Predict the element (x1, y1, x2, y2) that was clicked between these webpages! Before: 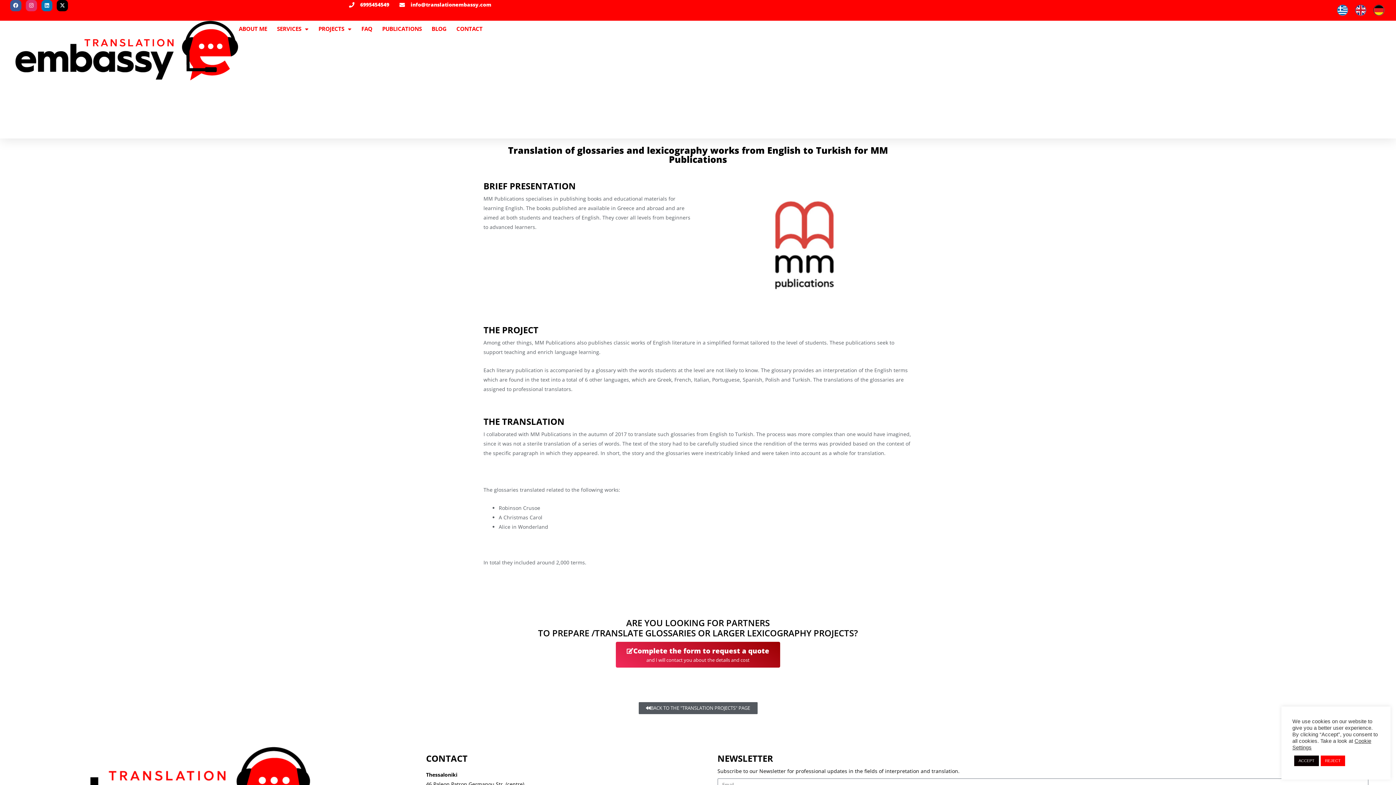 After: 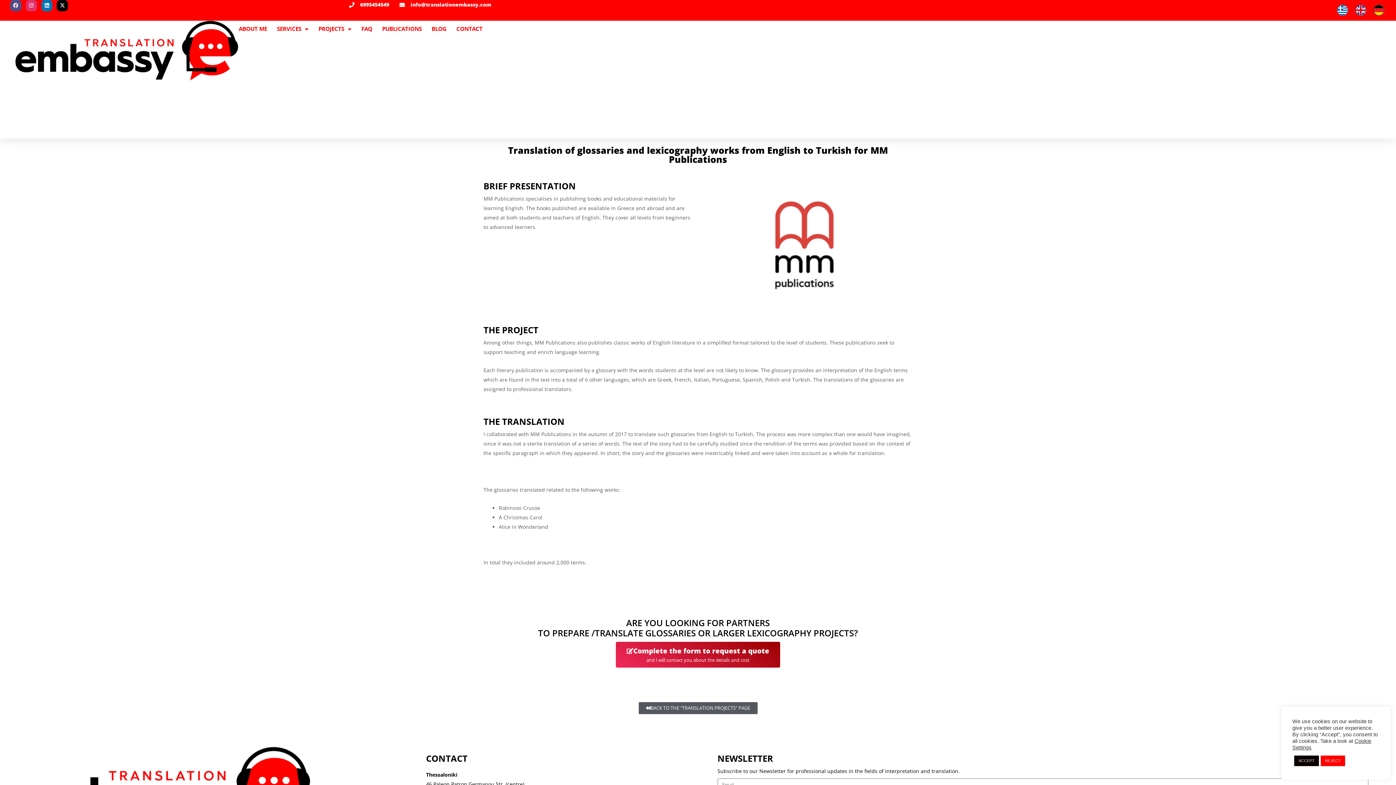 Action: label: Facebook bbox: (10, 0, 21, 11)